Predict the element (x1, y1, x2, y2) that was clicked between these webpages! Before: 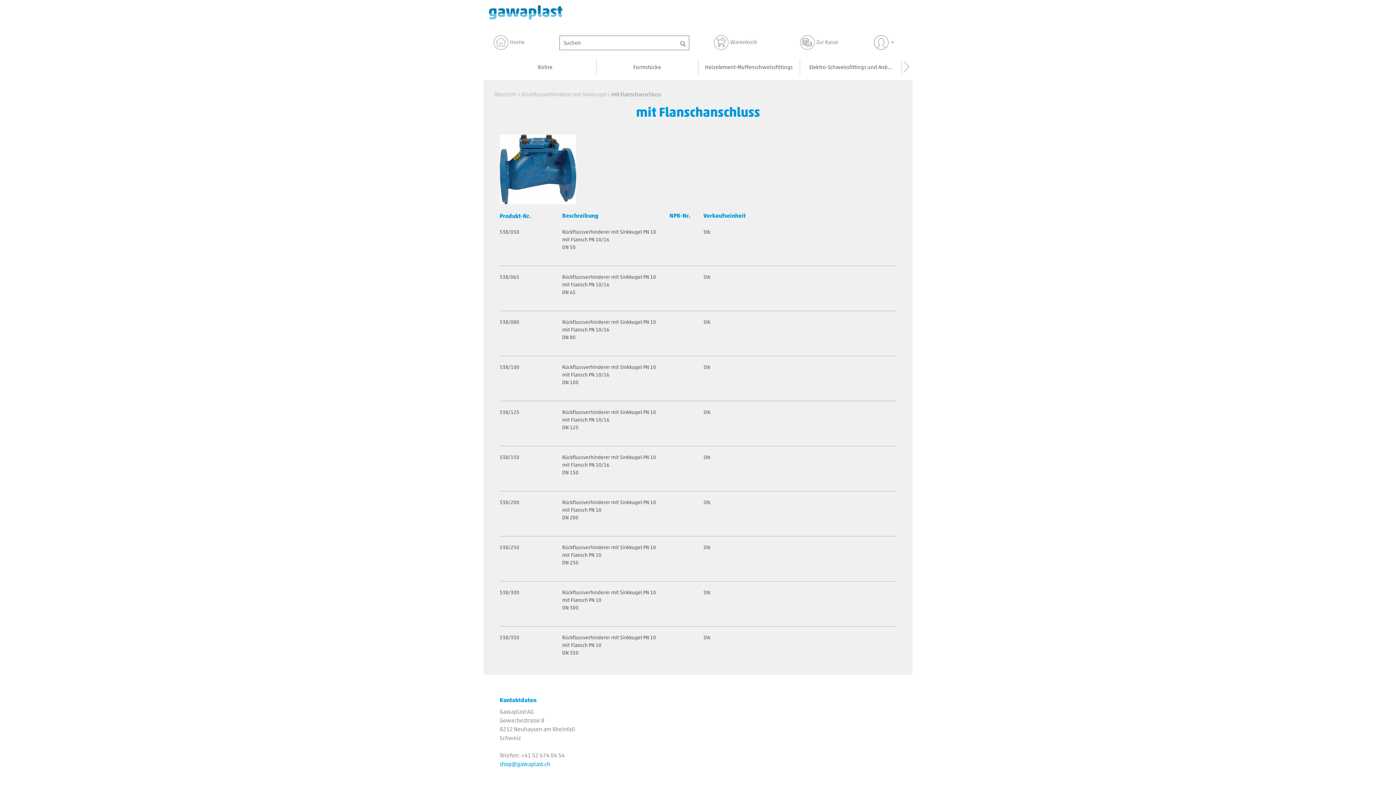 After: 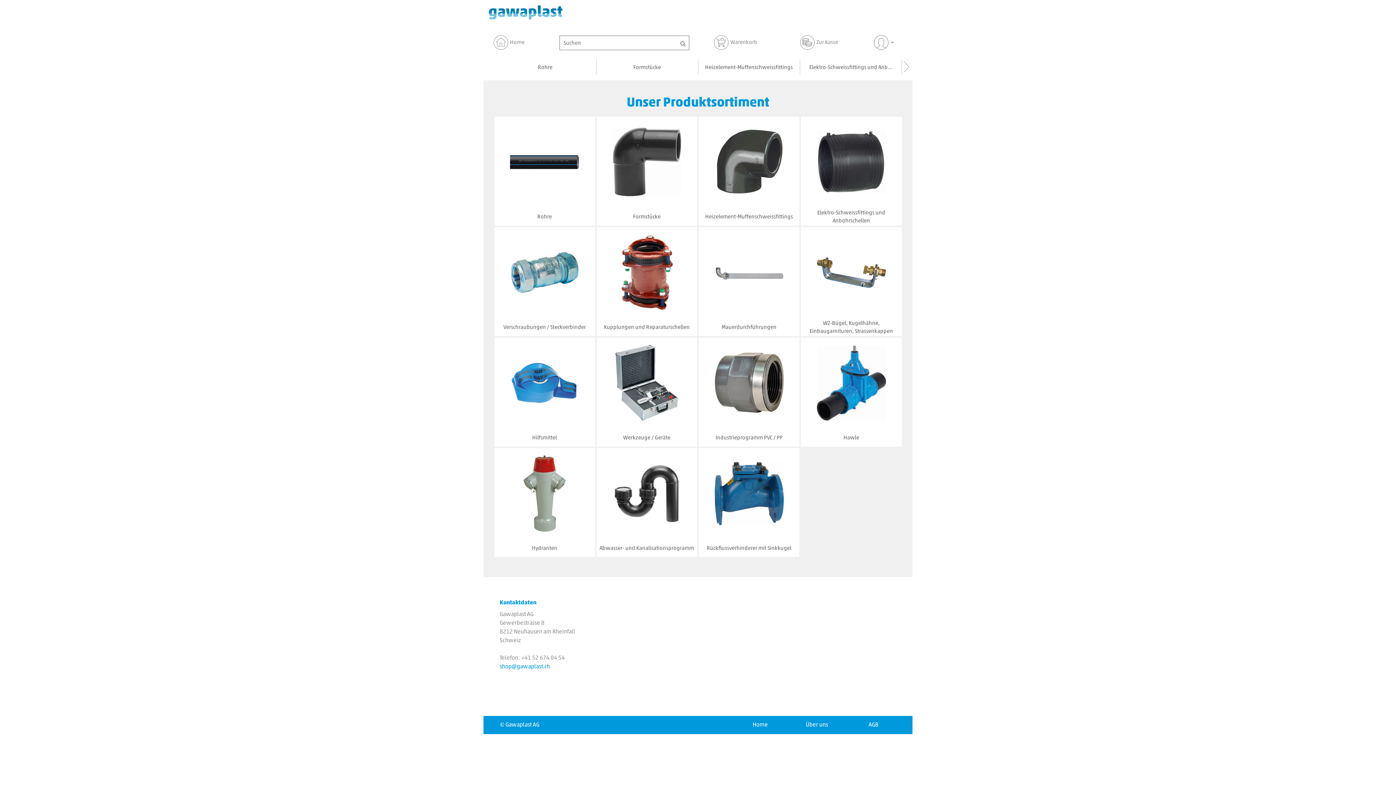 Action: label: 
 bbox: (489, 14, 562, 20)